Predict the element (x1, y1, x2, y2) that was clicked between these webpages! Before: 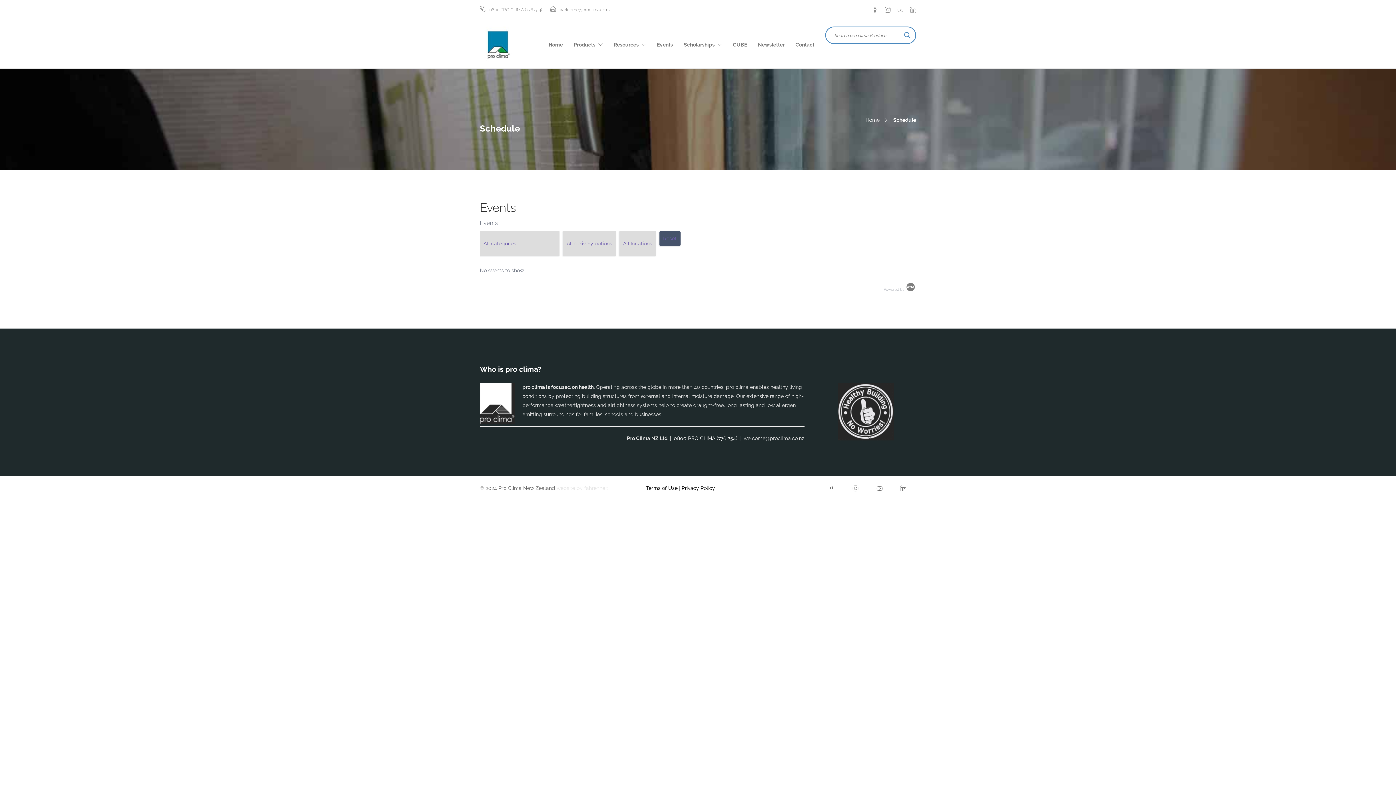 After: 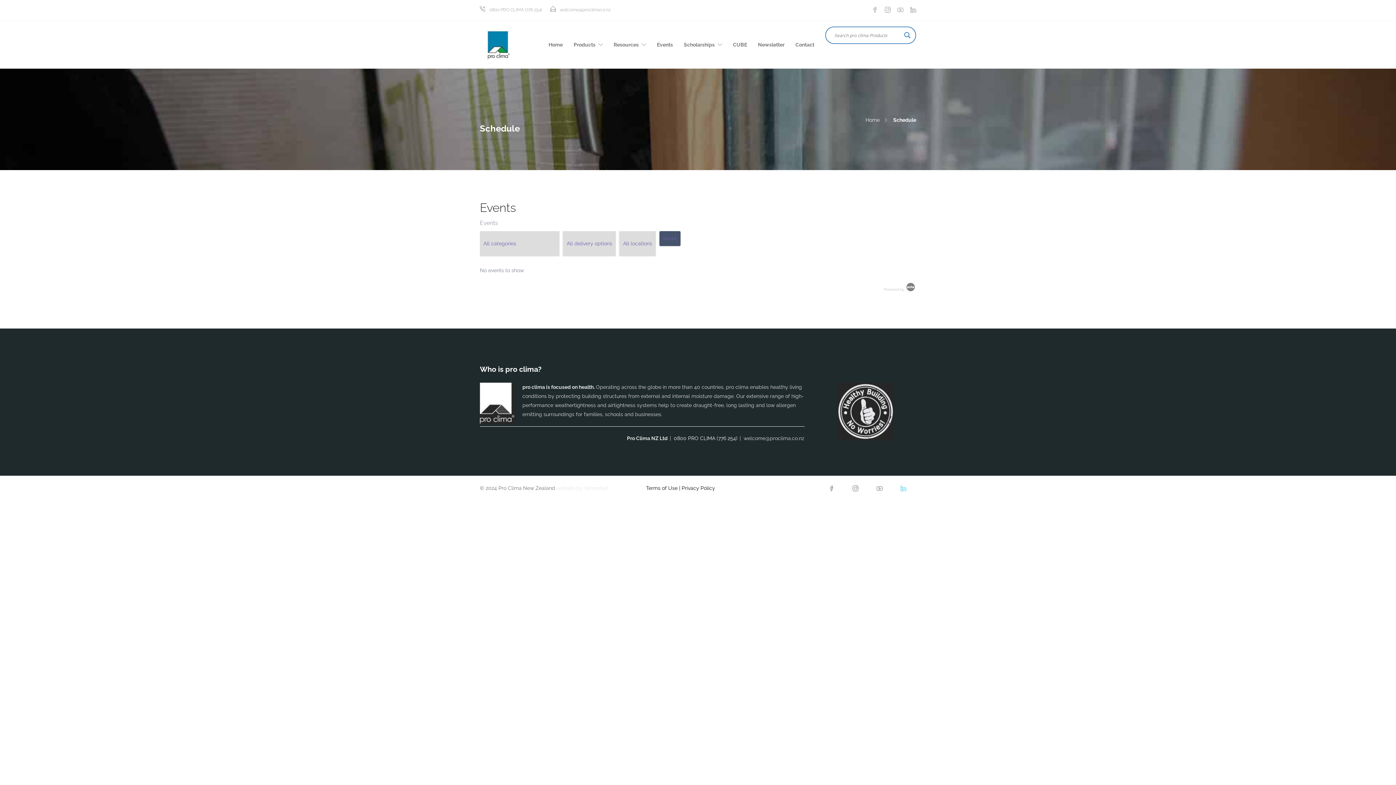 Action: bbox: (890, 476, 916, 501)